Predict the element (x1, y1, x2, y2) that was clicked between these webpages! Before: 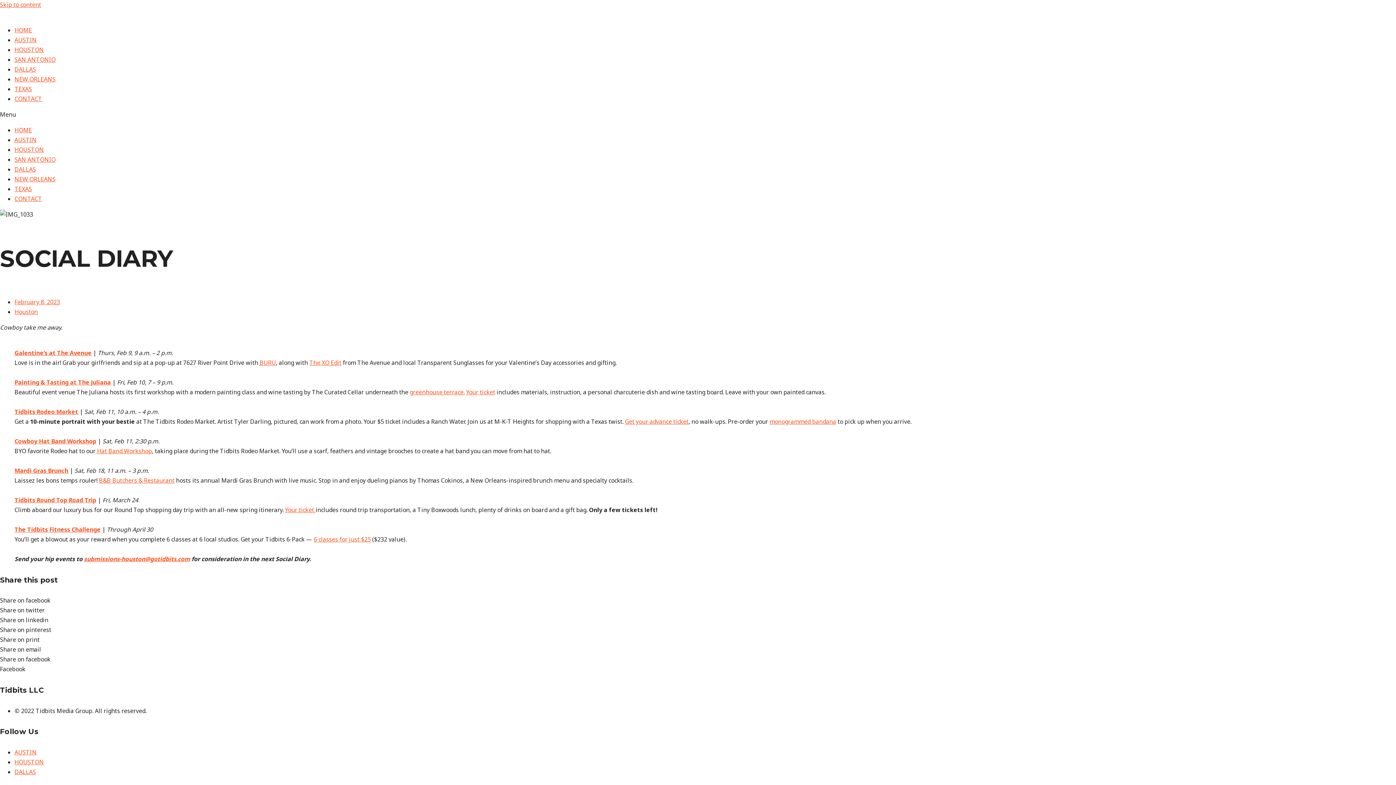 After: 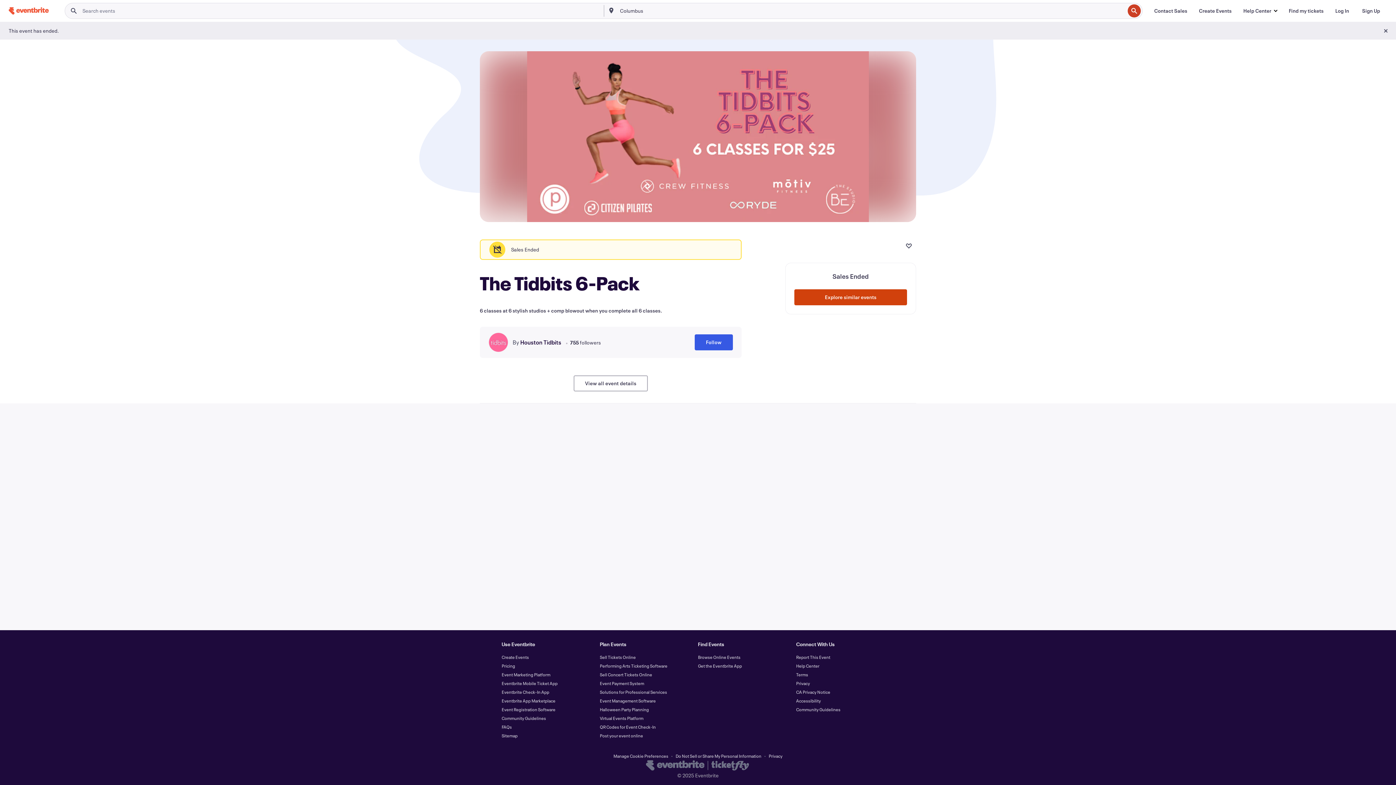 Action: label: The Tidbits Fitness Challenge bbox: (14, 525, 100, 533)